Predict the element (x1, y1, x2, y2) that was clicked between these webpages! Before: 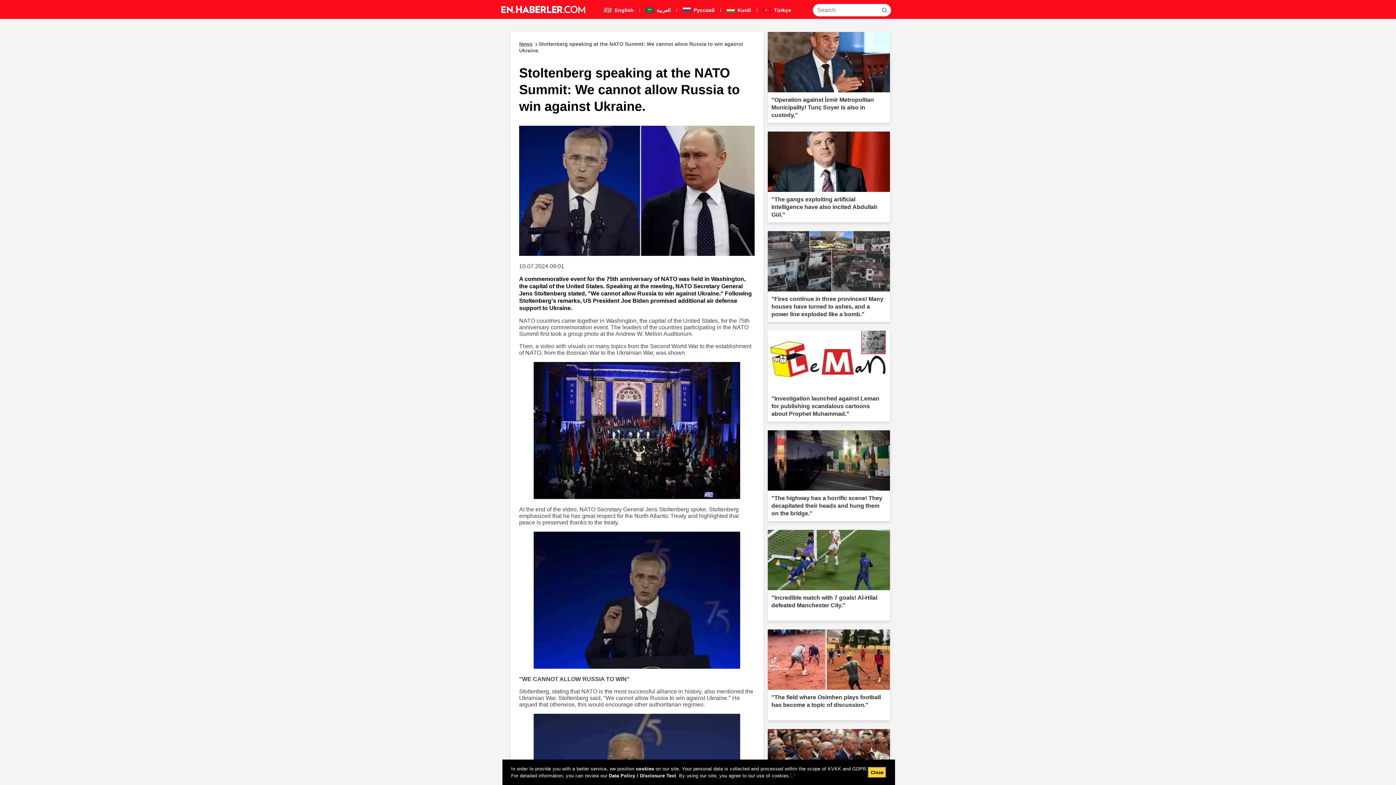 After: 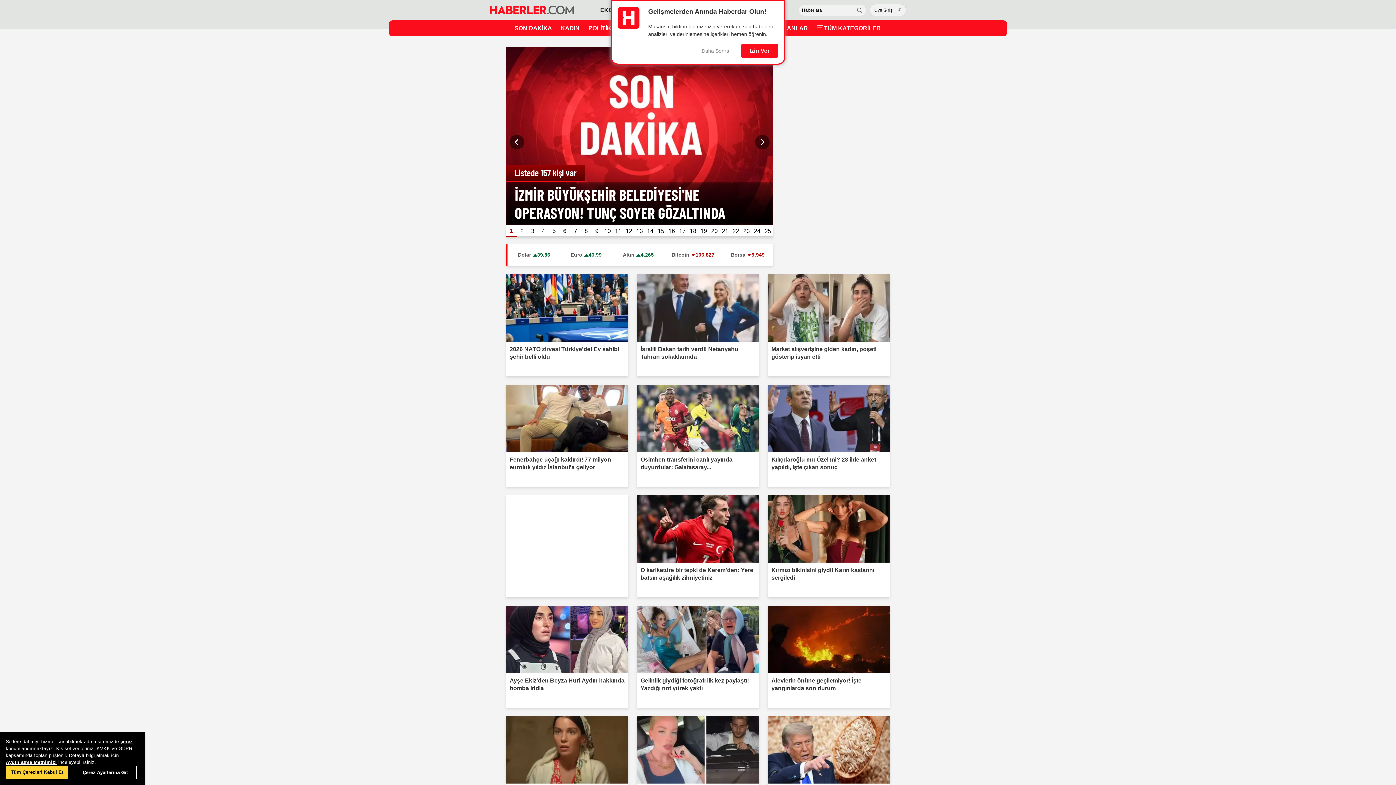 Action: label:  Türkçe bbox: (763, 7, 791, 12)